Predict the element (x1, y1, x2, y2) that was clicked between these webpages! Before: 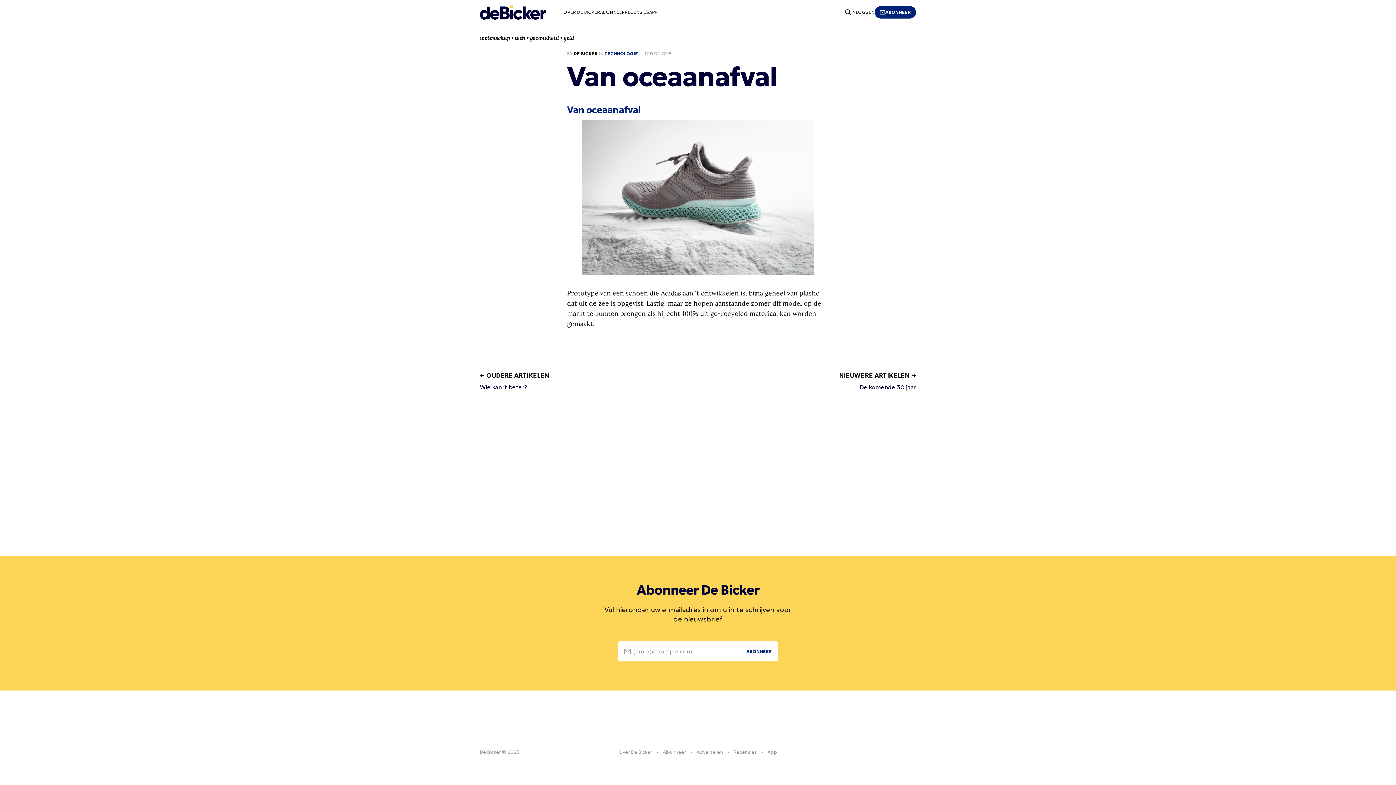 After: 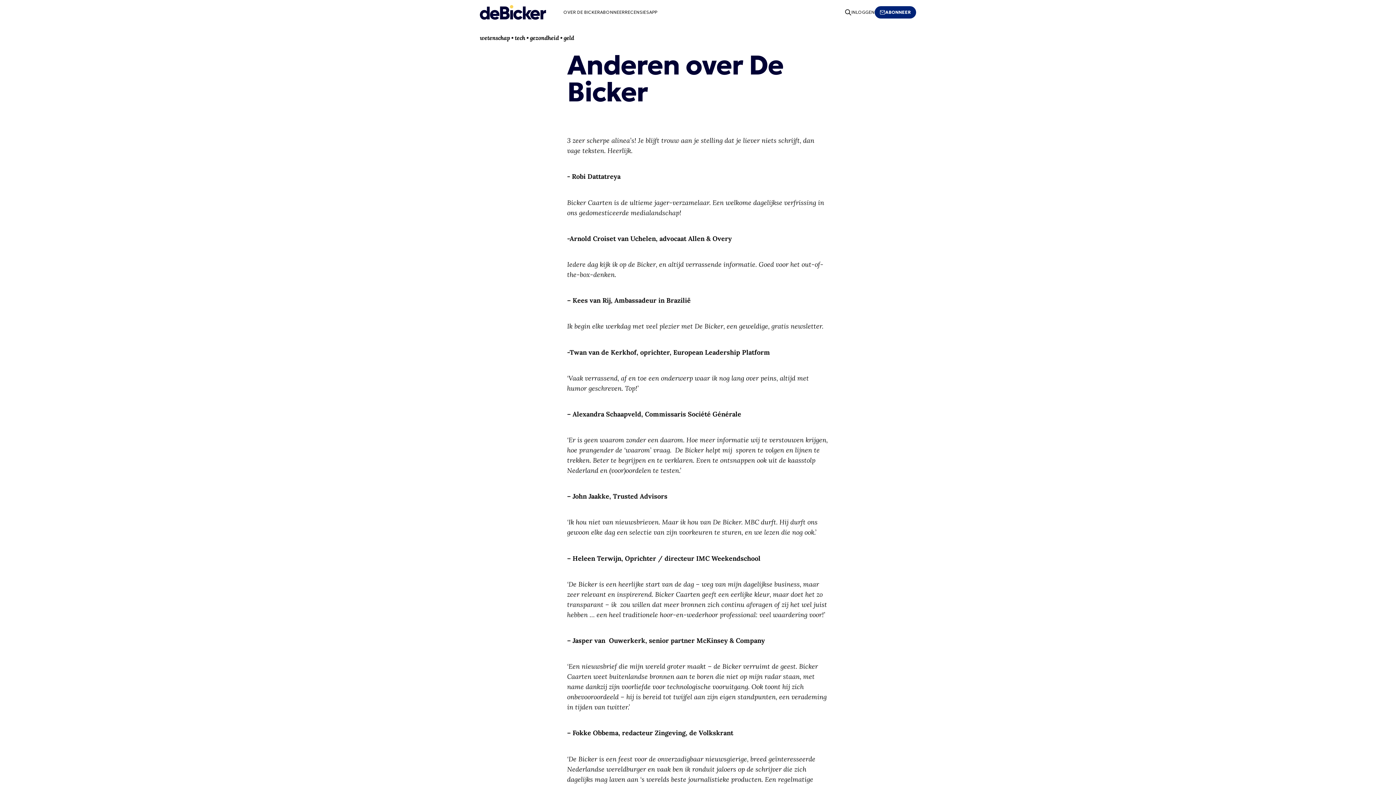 Action: bbox: (624, 9, 649, 15) label: RECENSIES